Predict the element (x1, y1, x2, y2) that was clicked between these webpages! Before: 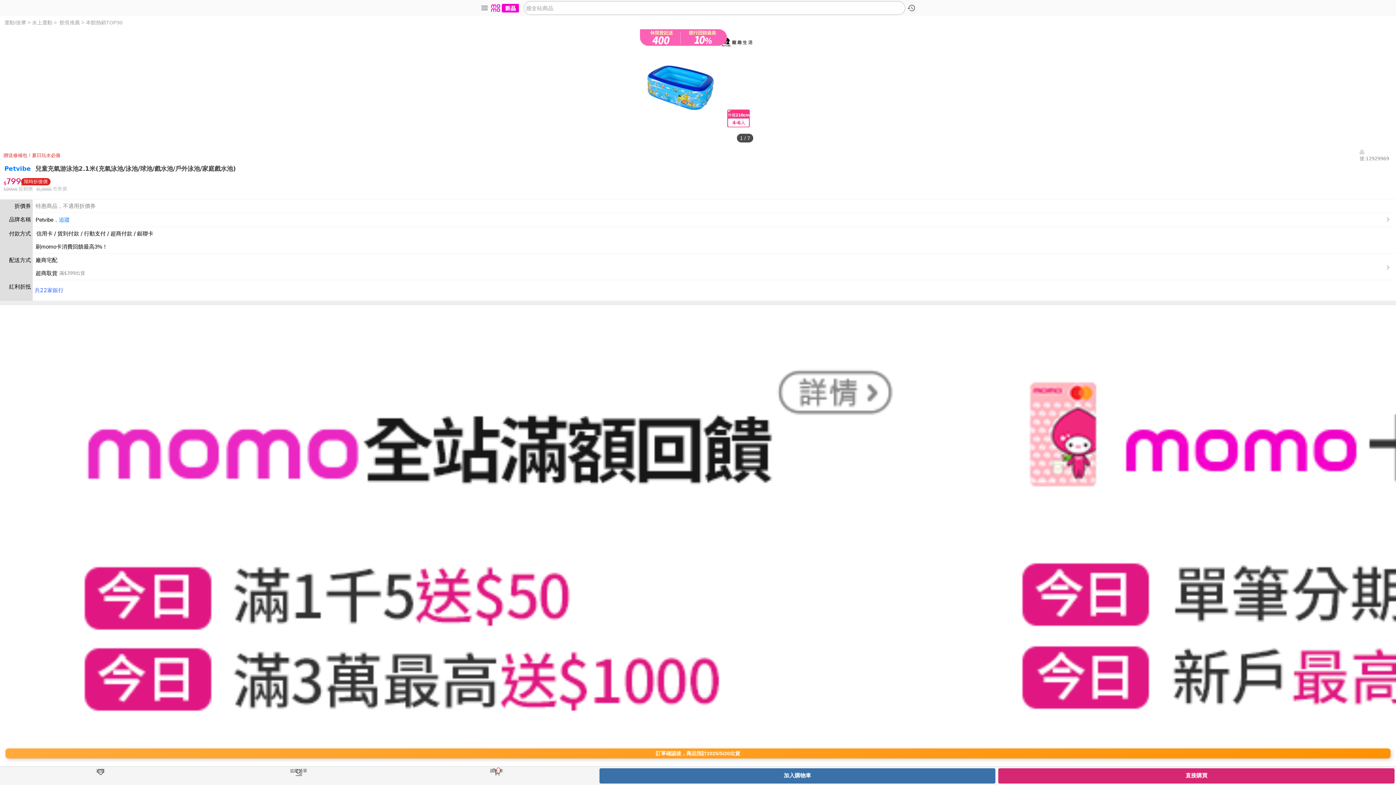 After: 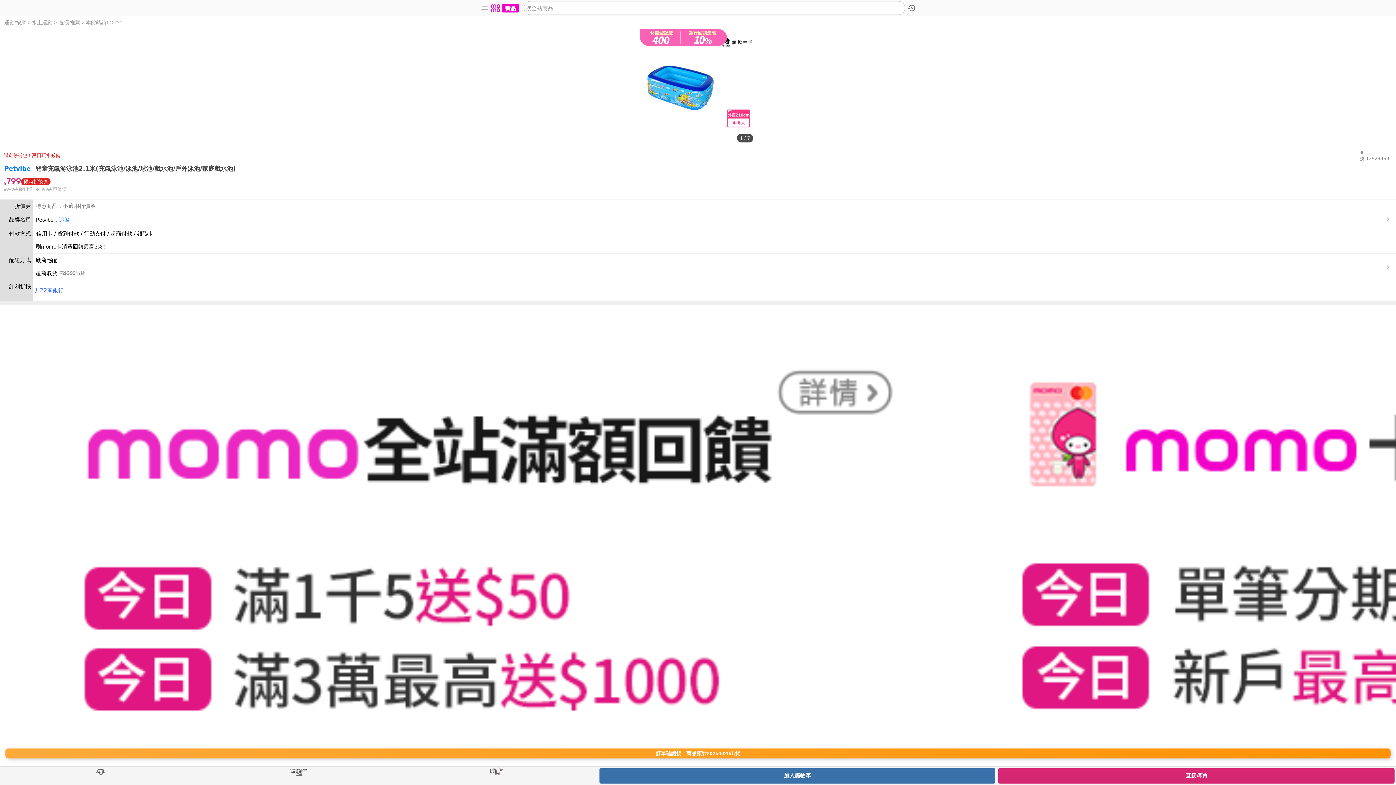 Action: bbox: (599, 768, 995, 784) label: 加入購物車